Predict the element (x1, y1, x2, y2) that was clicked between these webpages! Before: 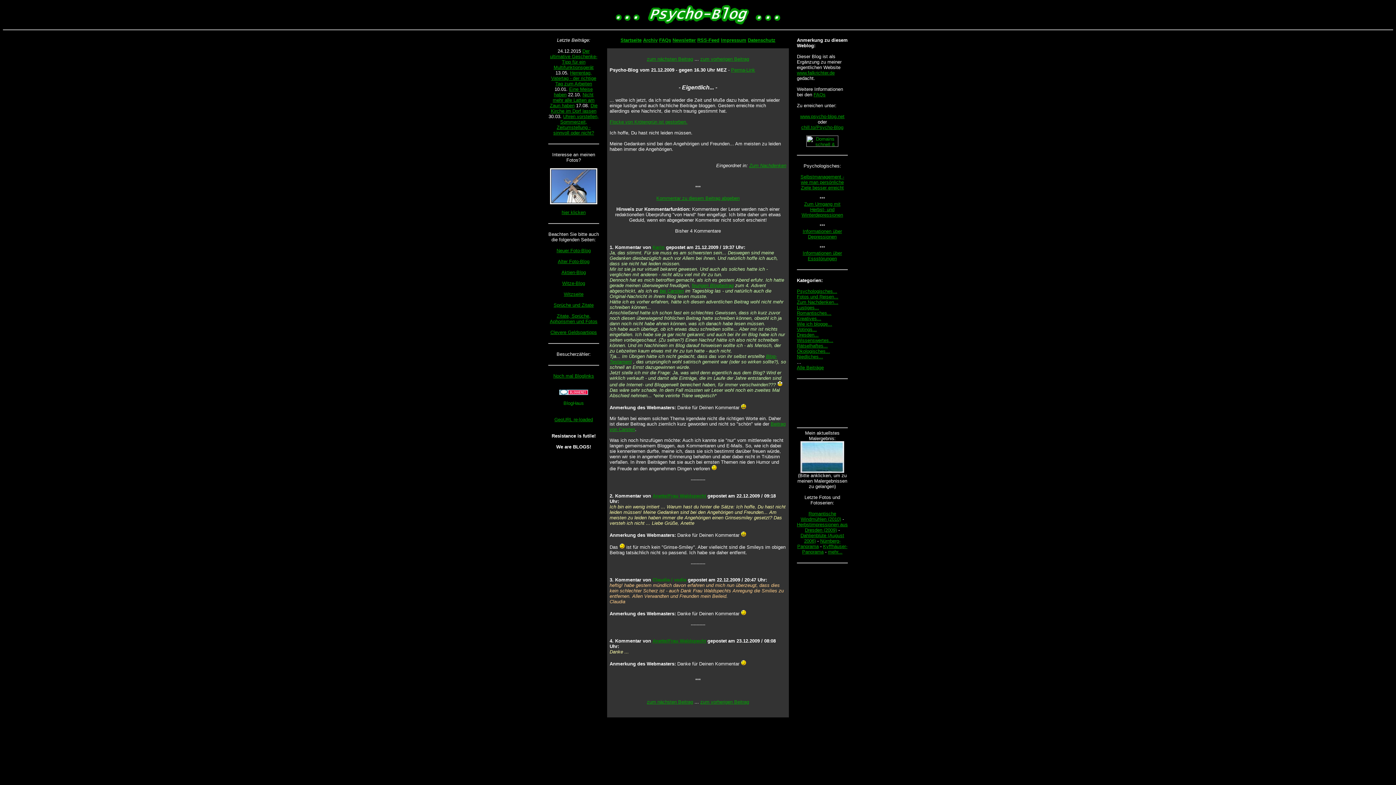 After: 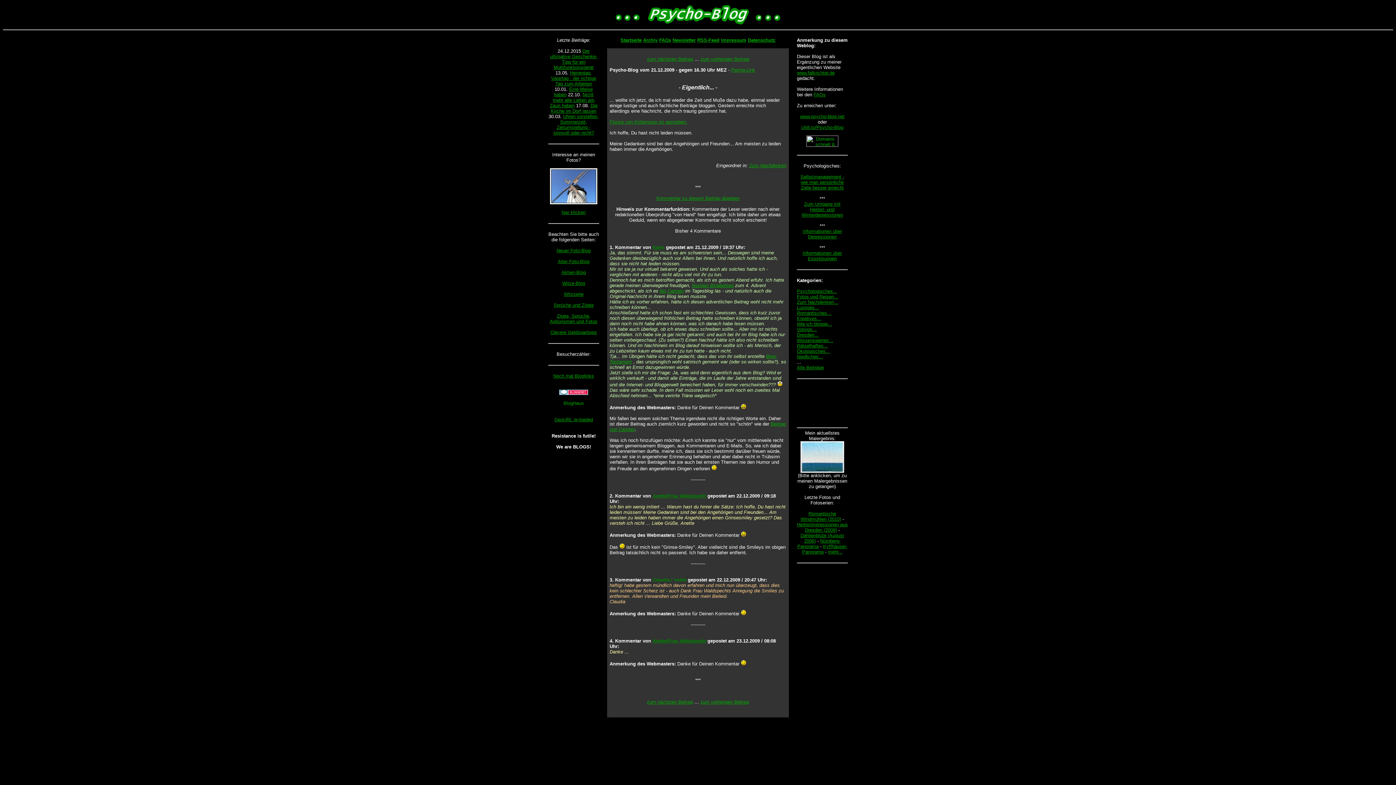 Action: label: Flocke von Krötengrün ist gestorben. bbox: (609, 119, 687, 124)